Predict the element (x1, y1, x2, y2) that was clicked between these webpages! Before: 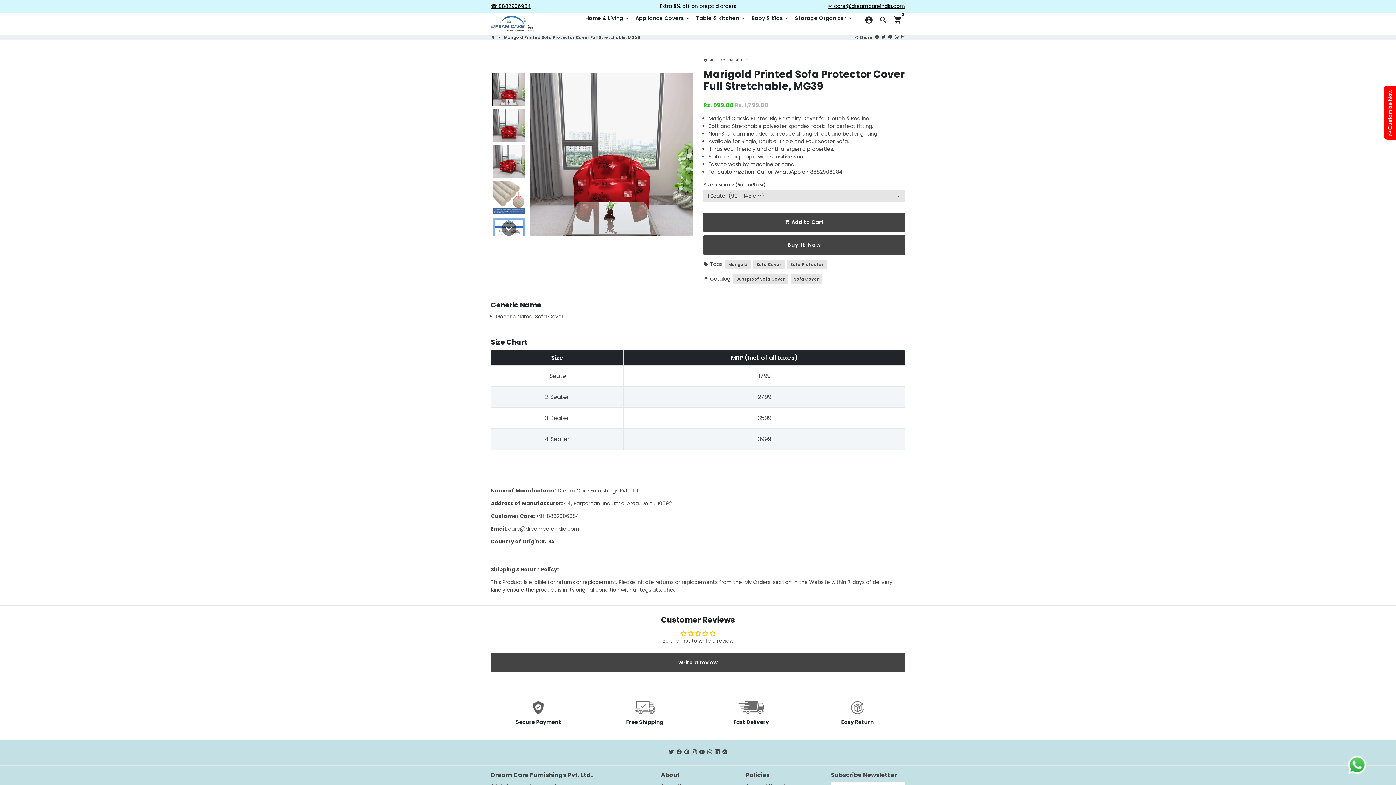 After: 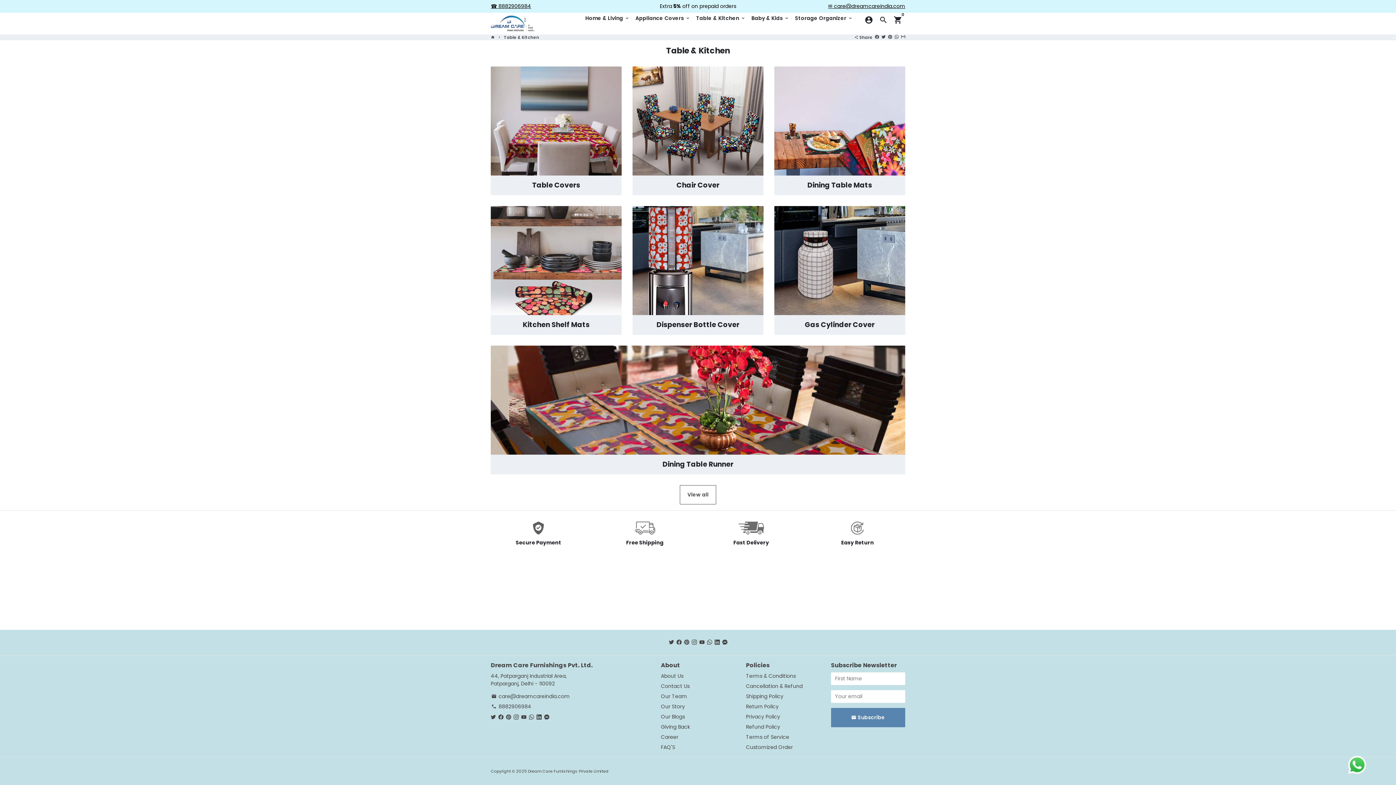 Action: label: Table & Kitchen keyboard_arrow_down bbox: (693, 12, 748, 23)